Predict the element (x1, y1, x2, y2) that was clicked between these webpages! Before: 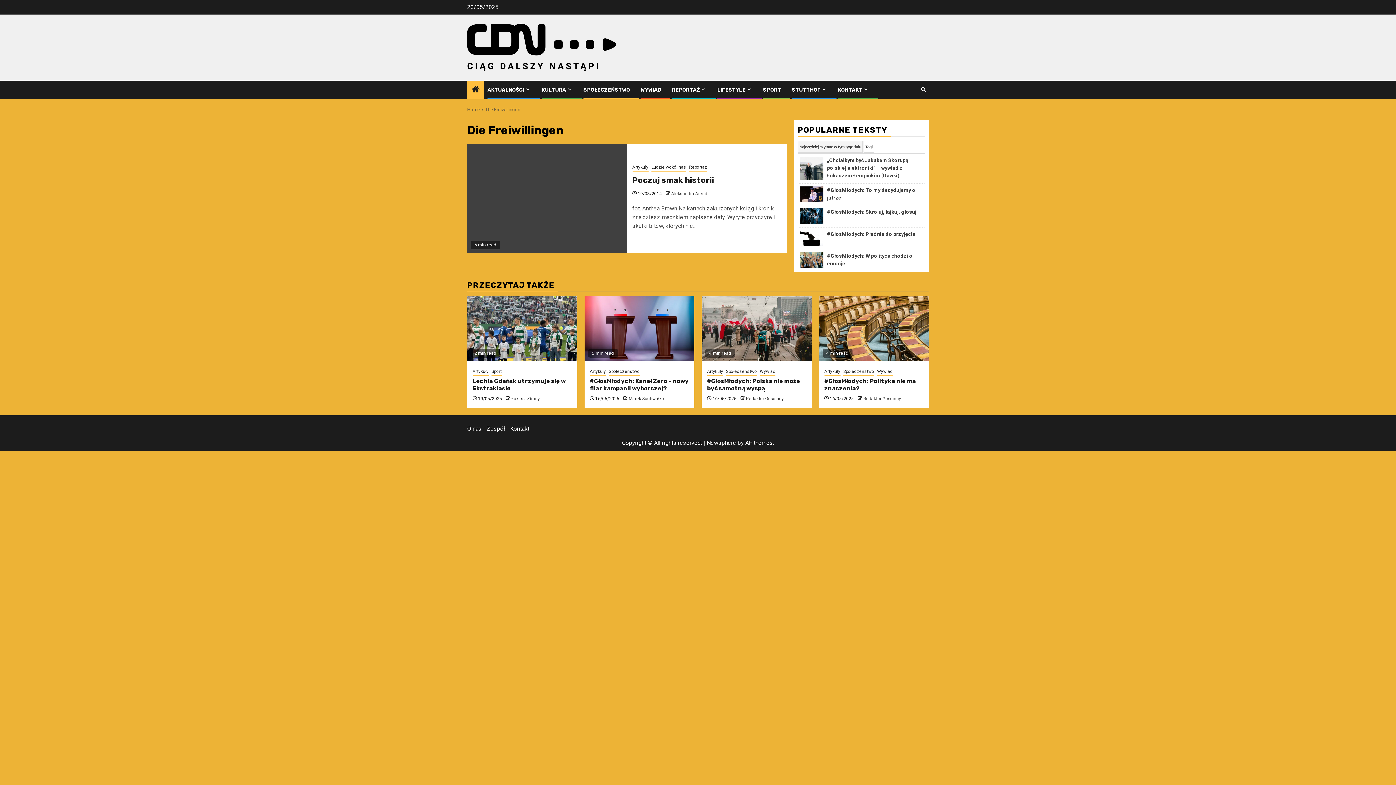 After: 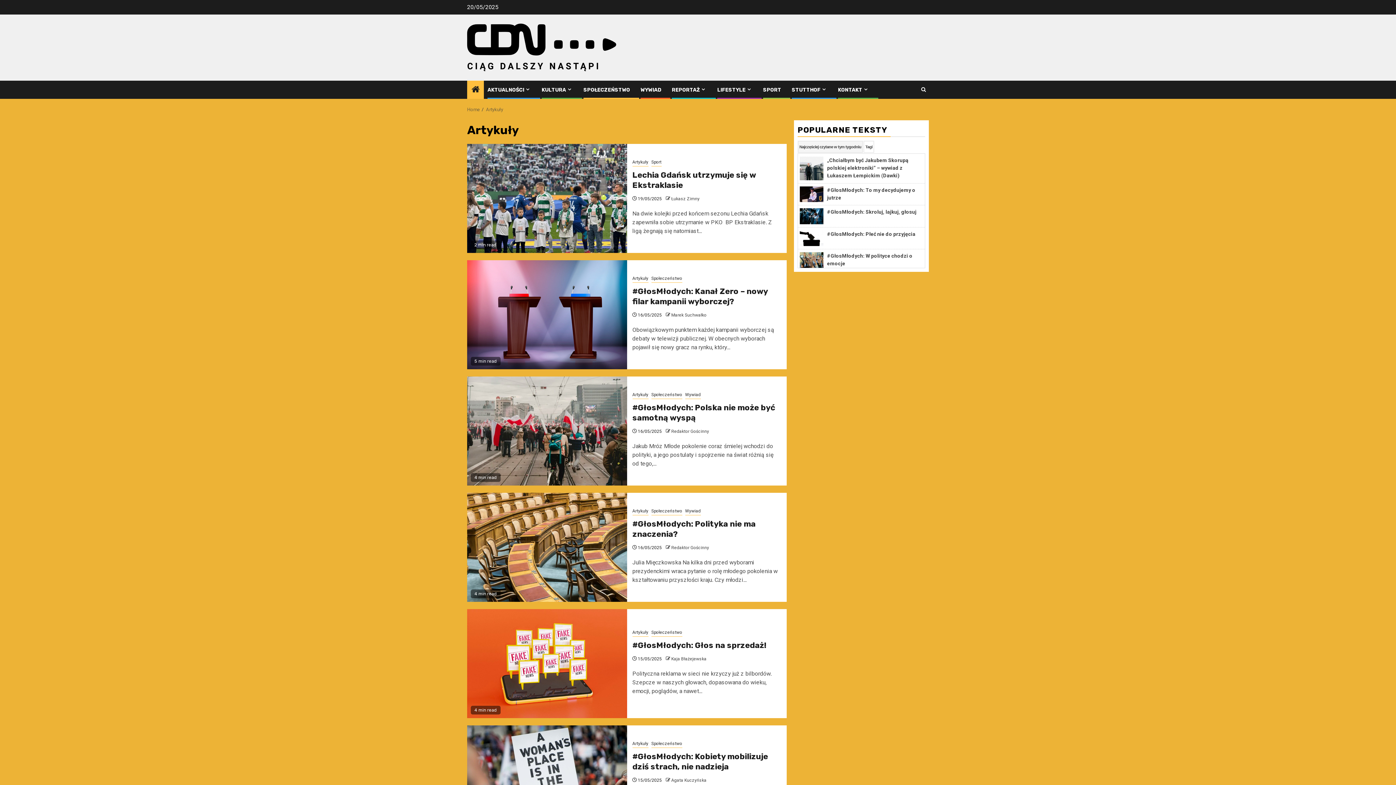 Action: label: Artykuły bbox: (590, 368, 606, 376)